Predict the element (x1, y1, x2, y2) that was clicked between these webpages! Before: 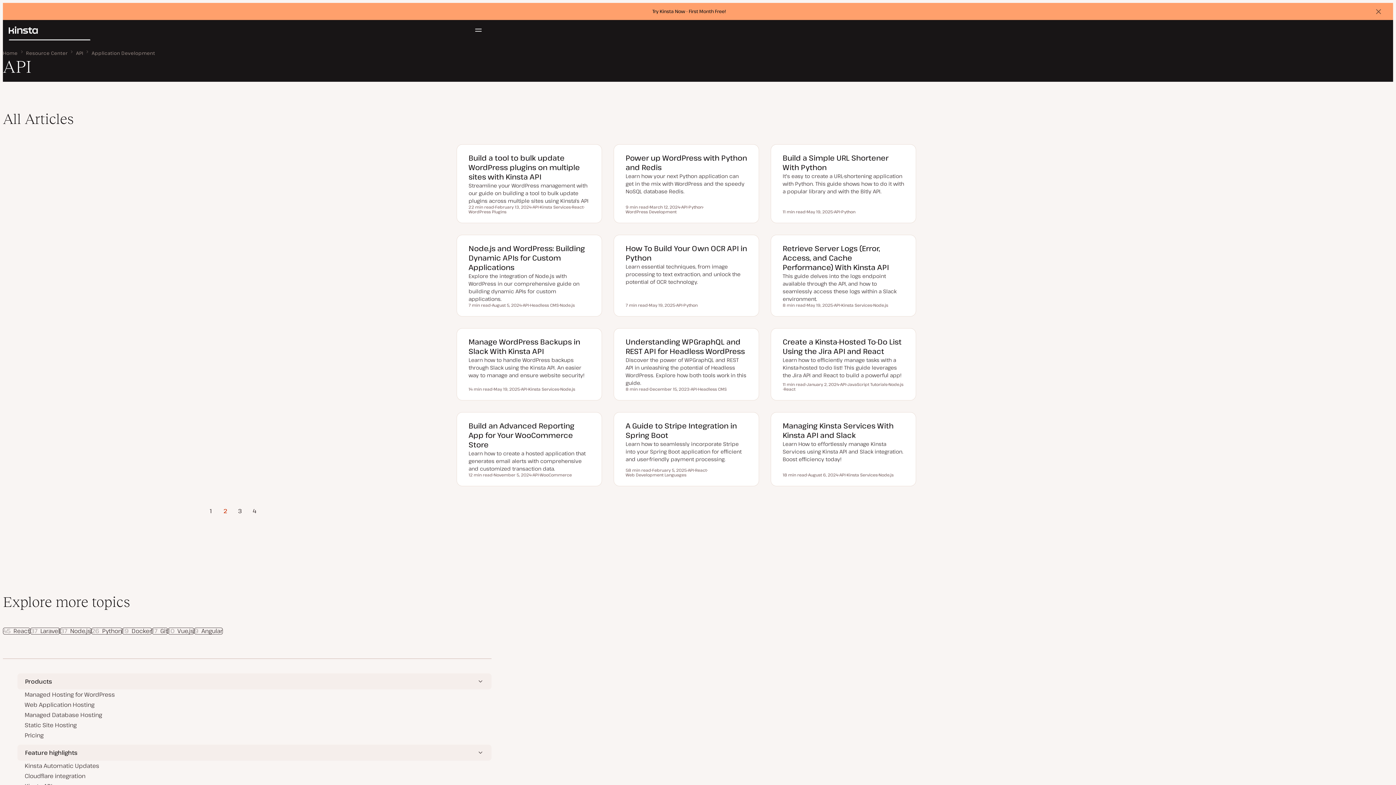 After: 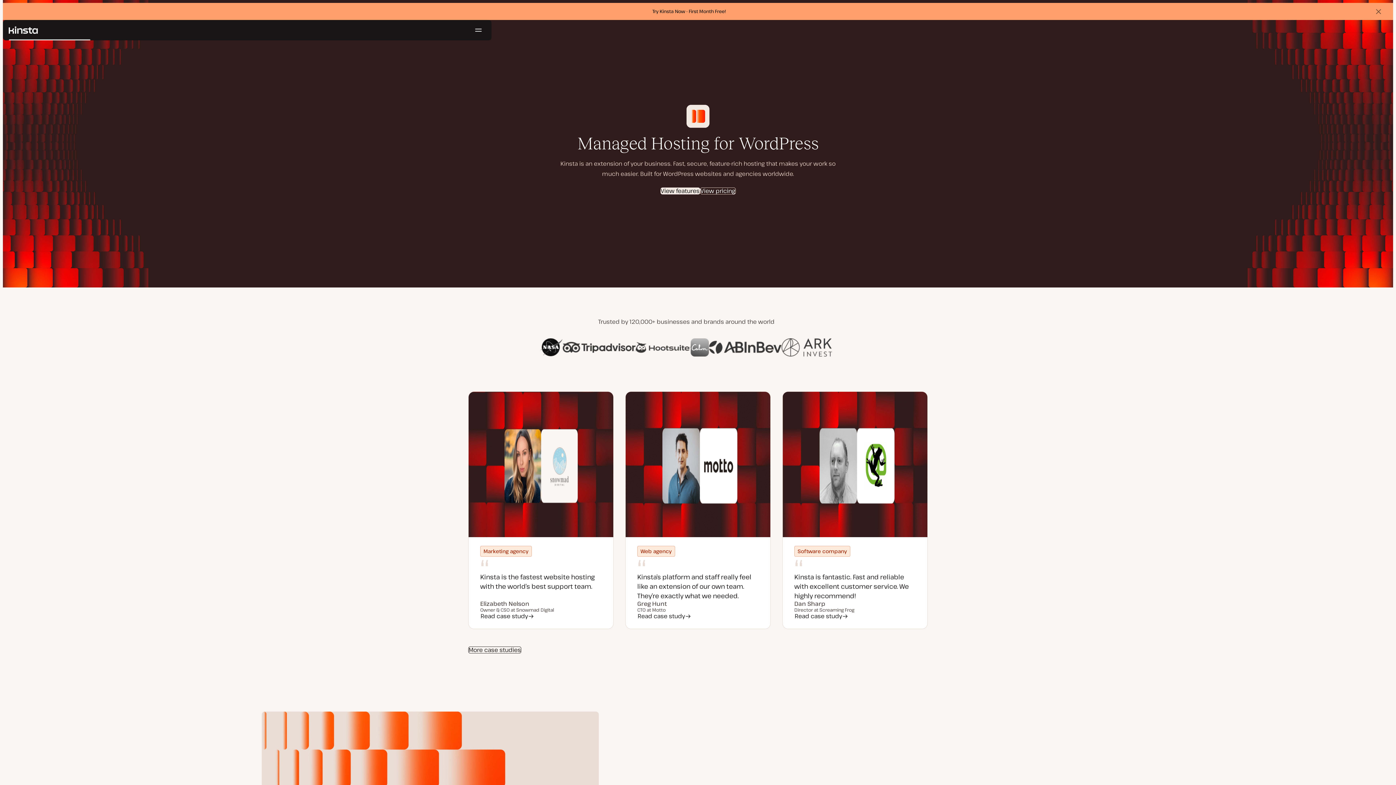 Action: label: Home bbox: (2, 49, 17, 57)